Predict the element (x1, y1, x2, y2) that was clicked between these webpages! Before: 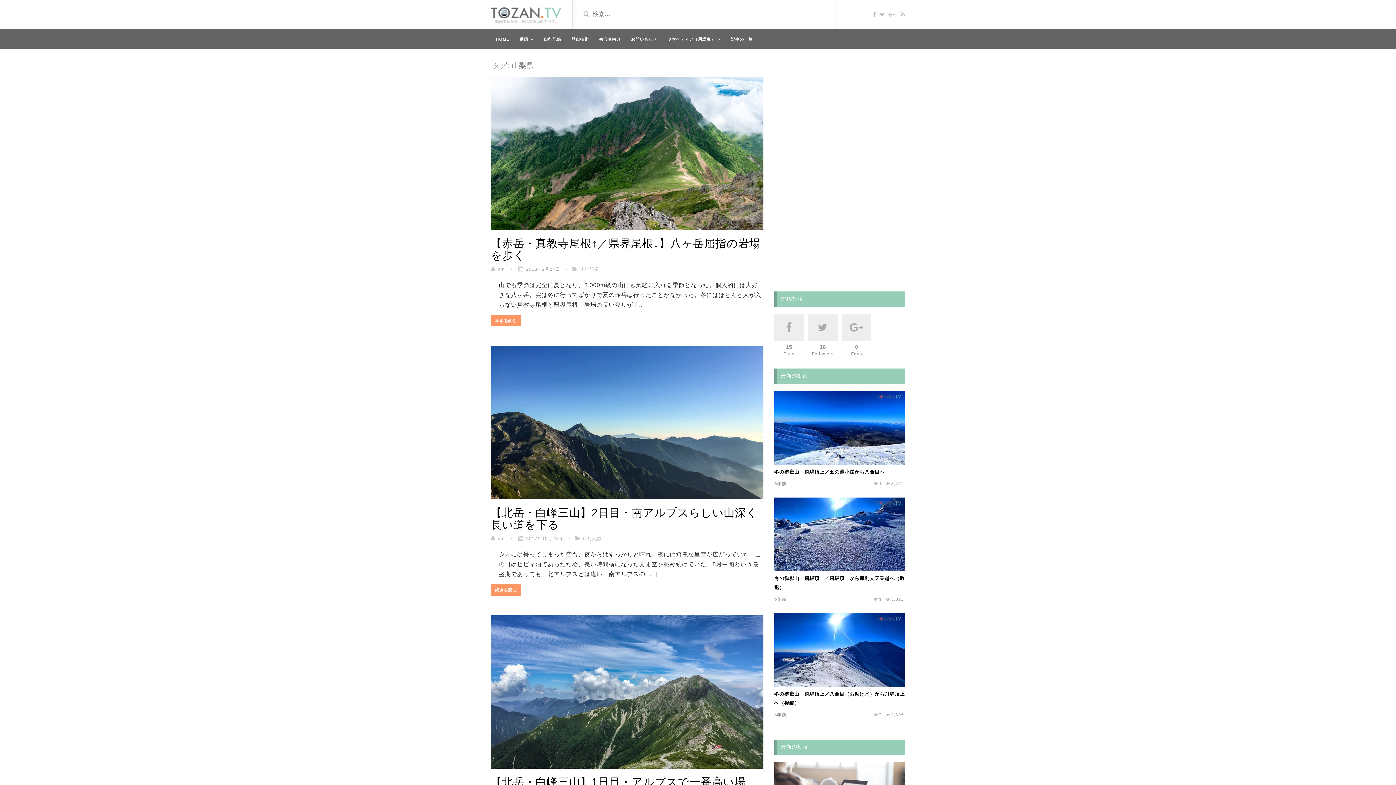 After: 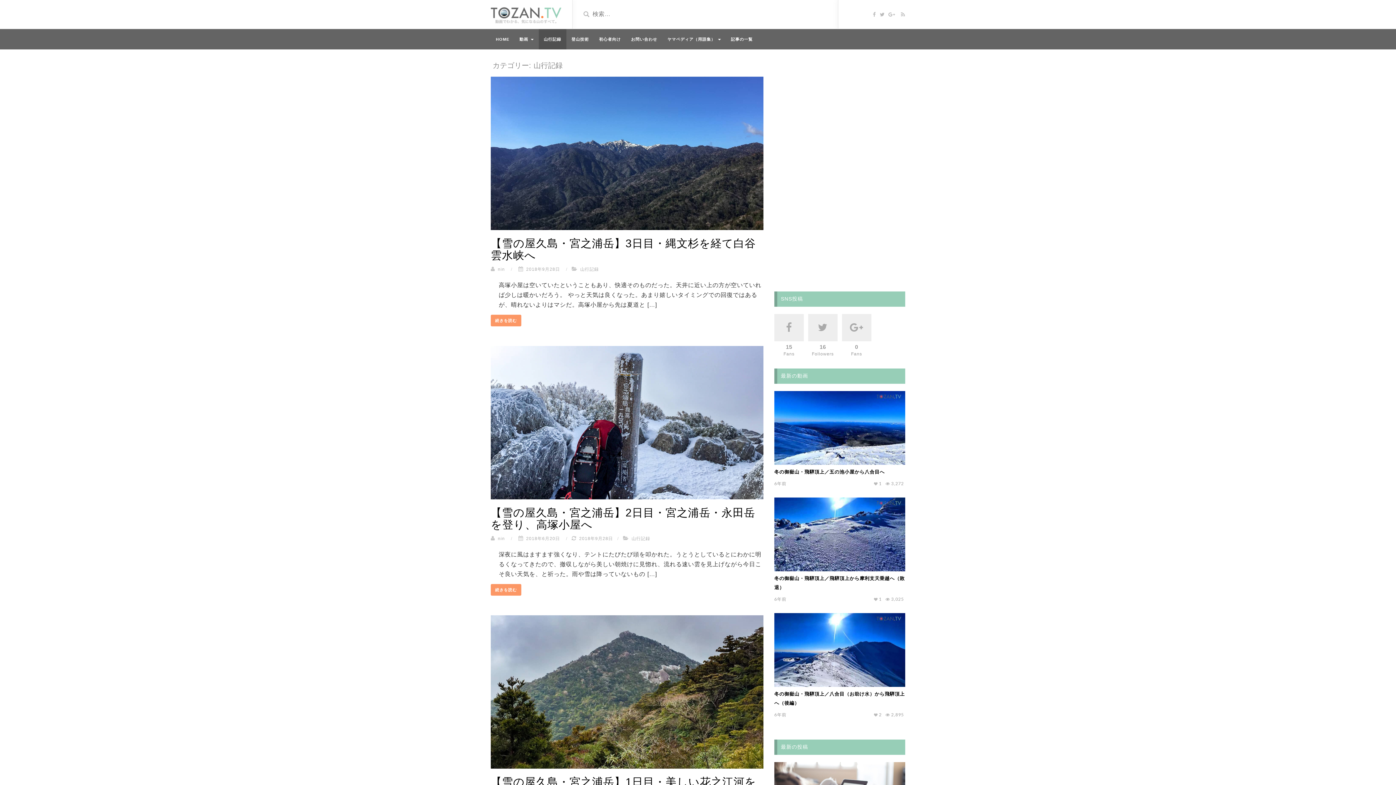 Action: label: 山行記録 bbox: (580, 266, 599, 271)